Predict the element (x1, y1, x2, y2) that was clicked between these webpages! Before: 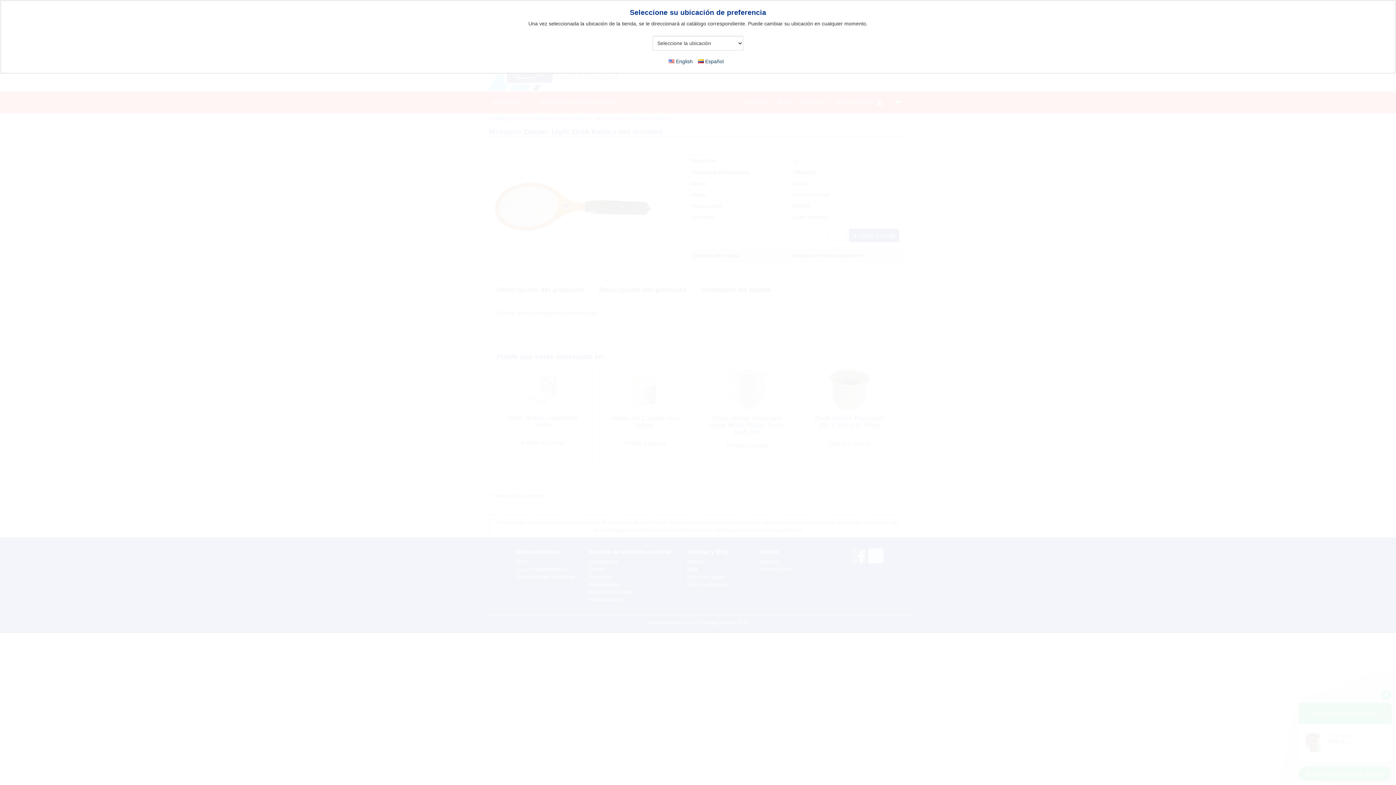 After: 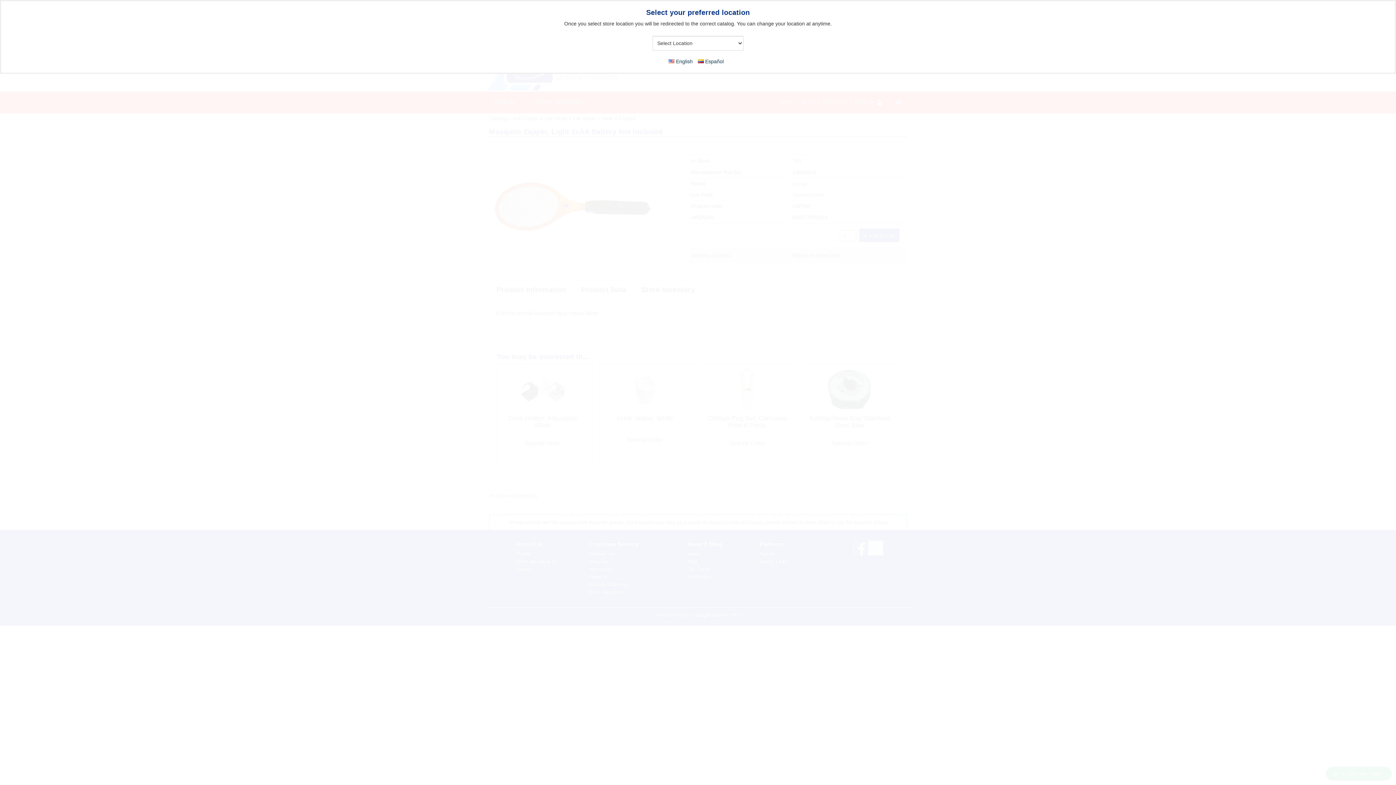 Action: bbox: (668, 58, 692, 64) label: English